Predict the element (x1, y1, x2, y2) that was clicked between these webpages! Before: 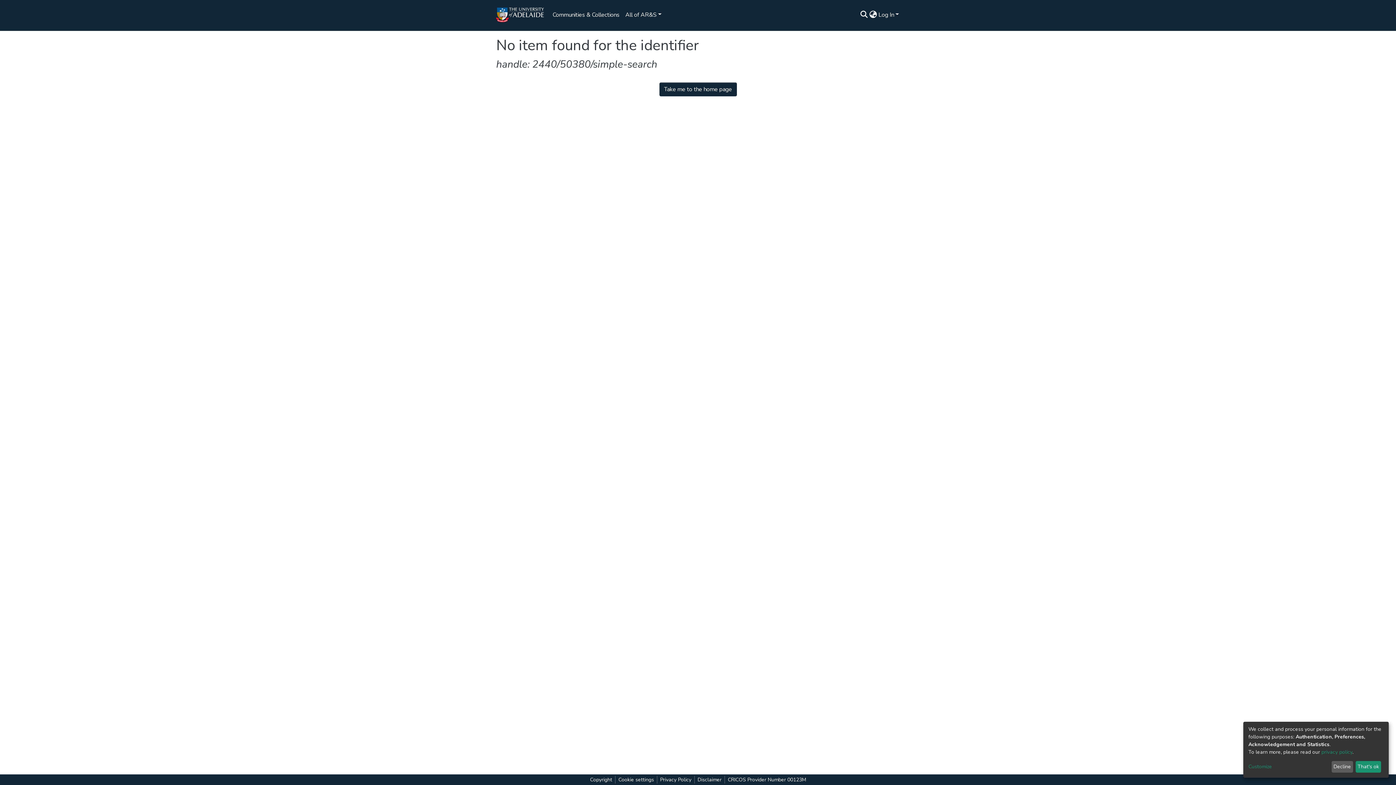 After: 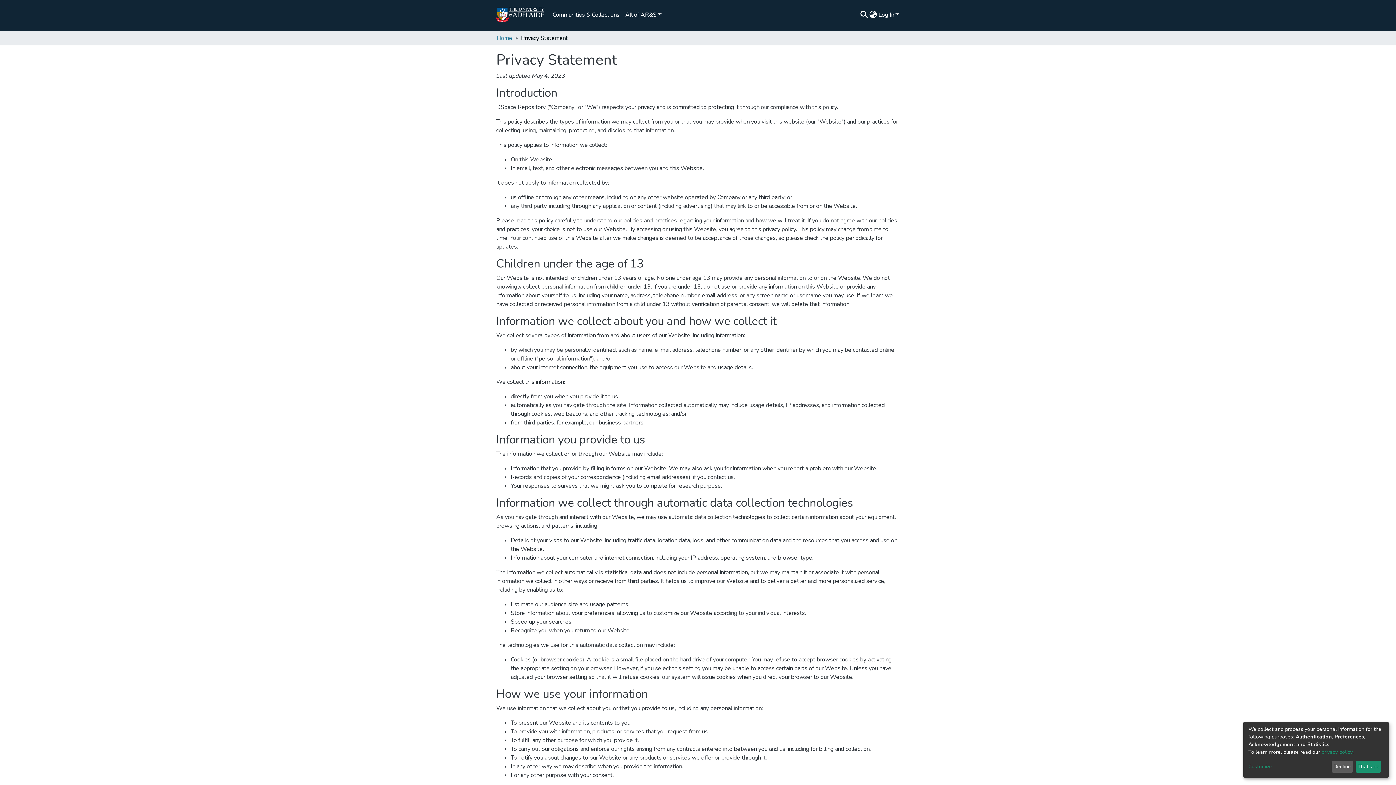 Action: label: privacy policy bbox: (1313, 752, 1342, 757)